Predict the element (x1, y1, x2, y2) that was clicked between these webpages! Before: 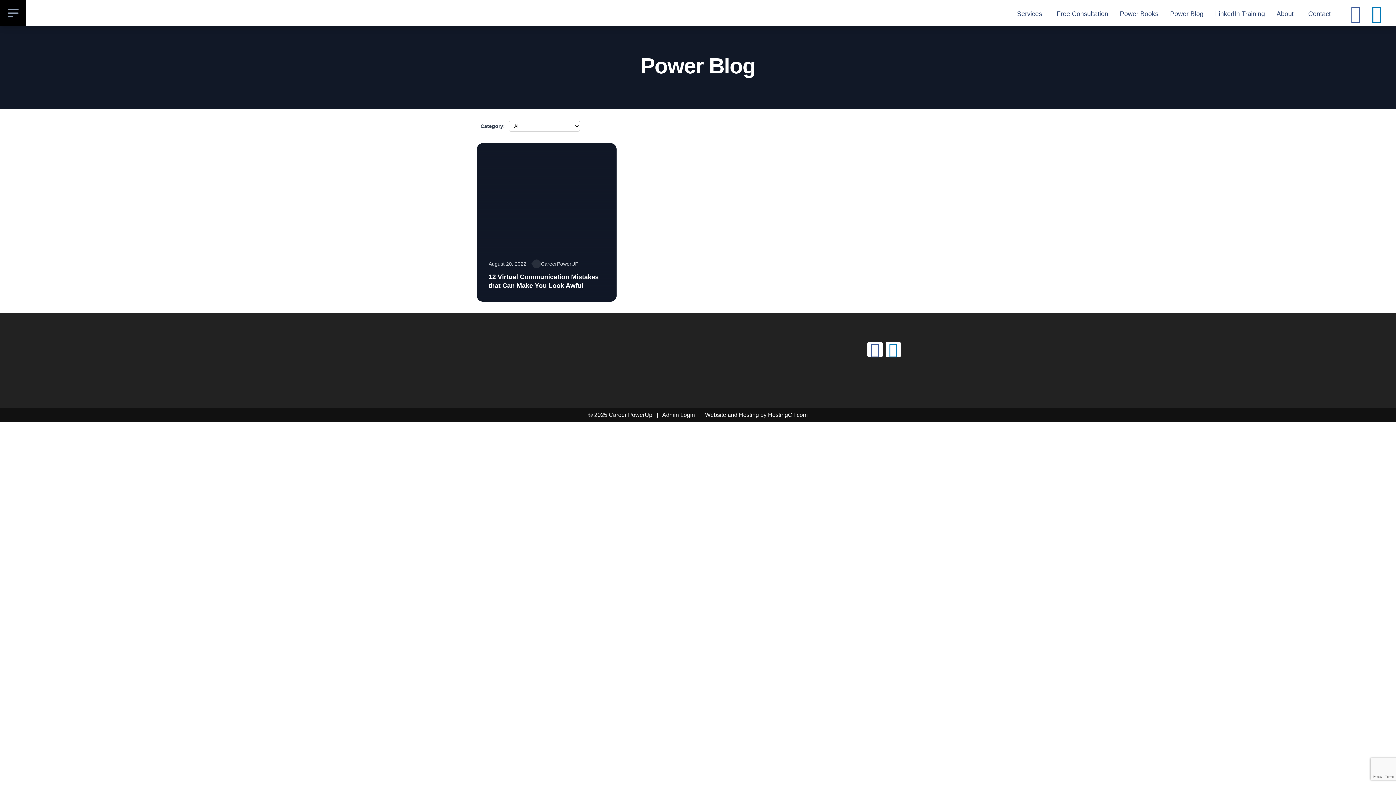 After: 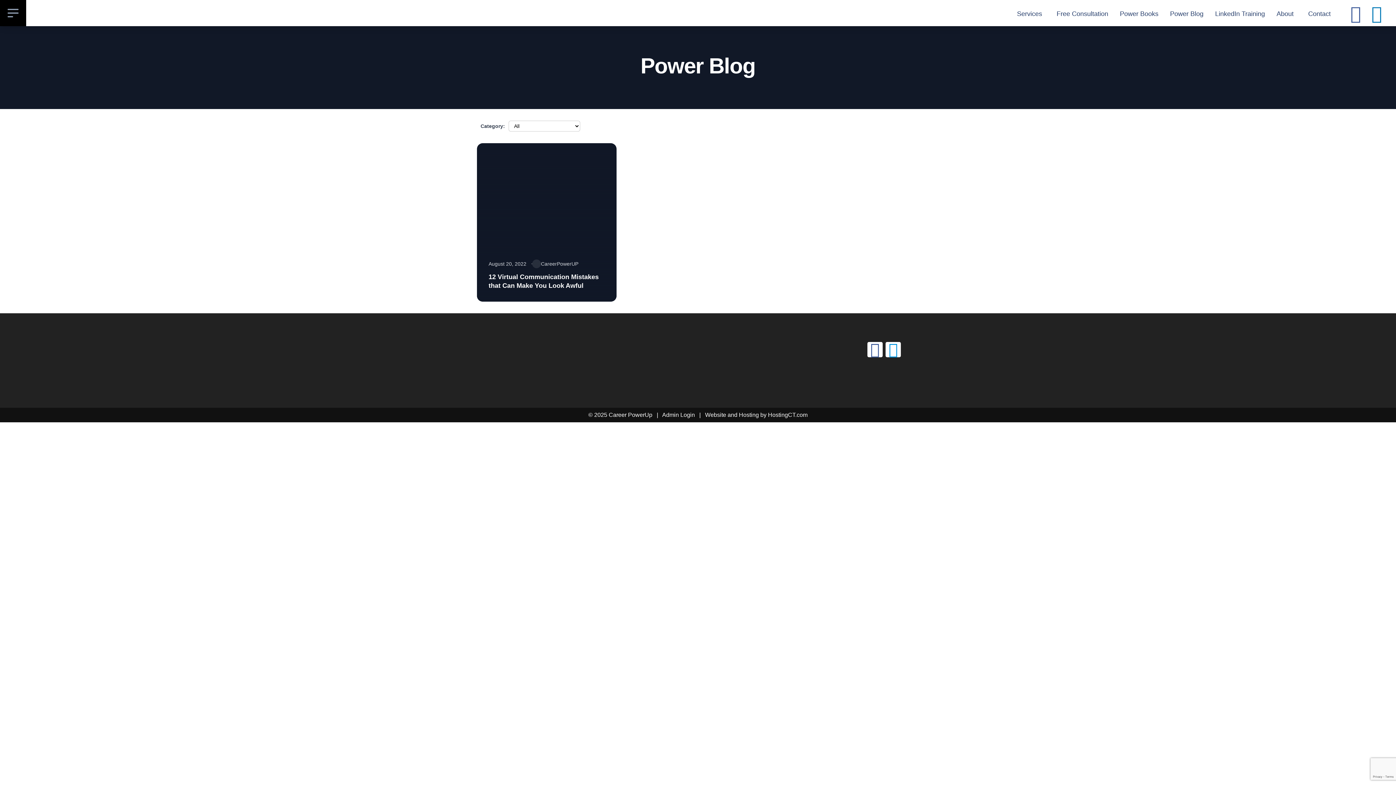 Action: bbox: (885, 341, 901, 358)